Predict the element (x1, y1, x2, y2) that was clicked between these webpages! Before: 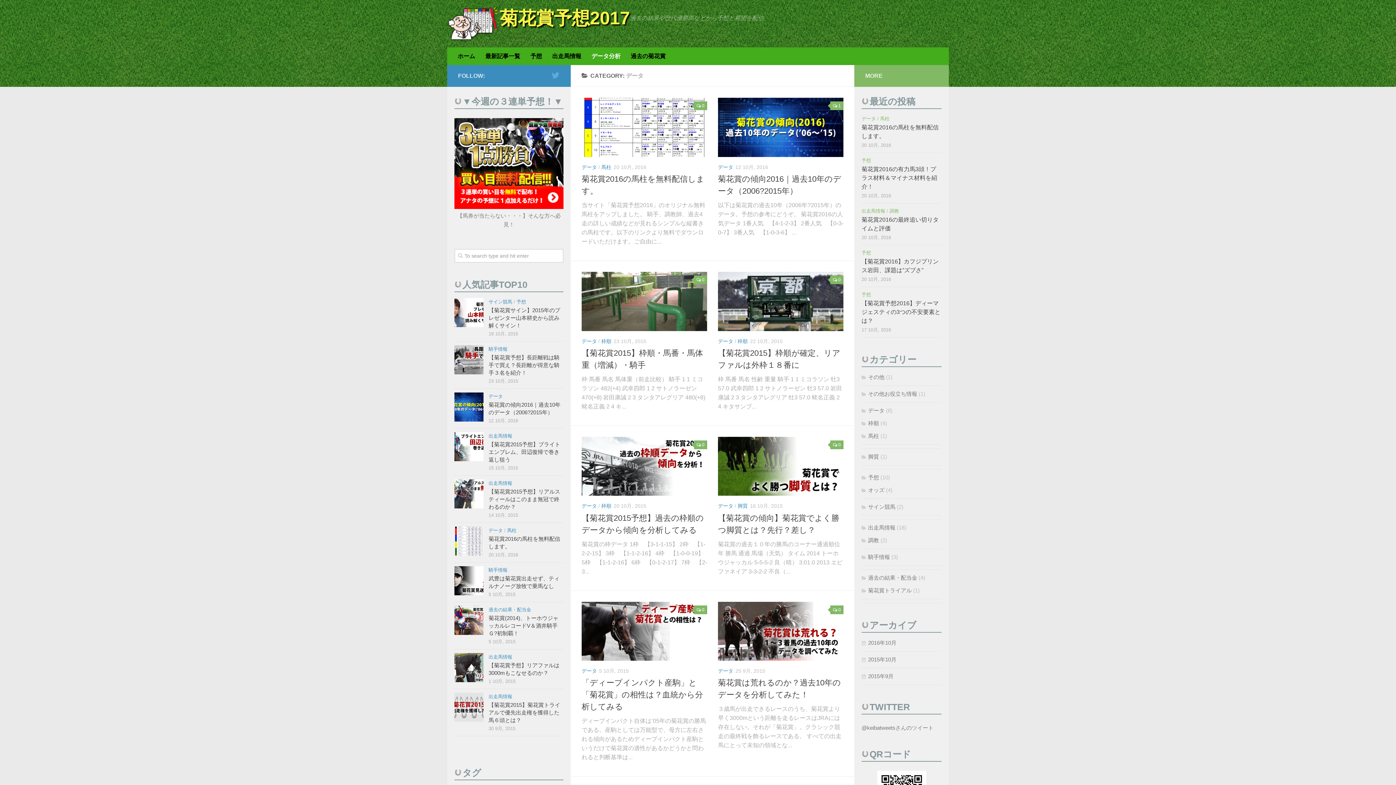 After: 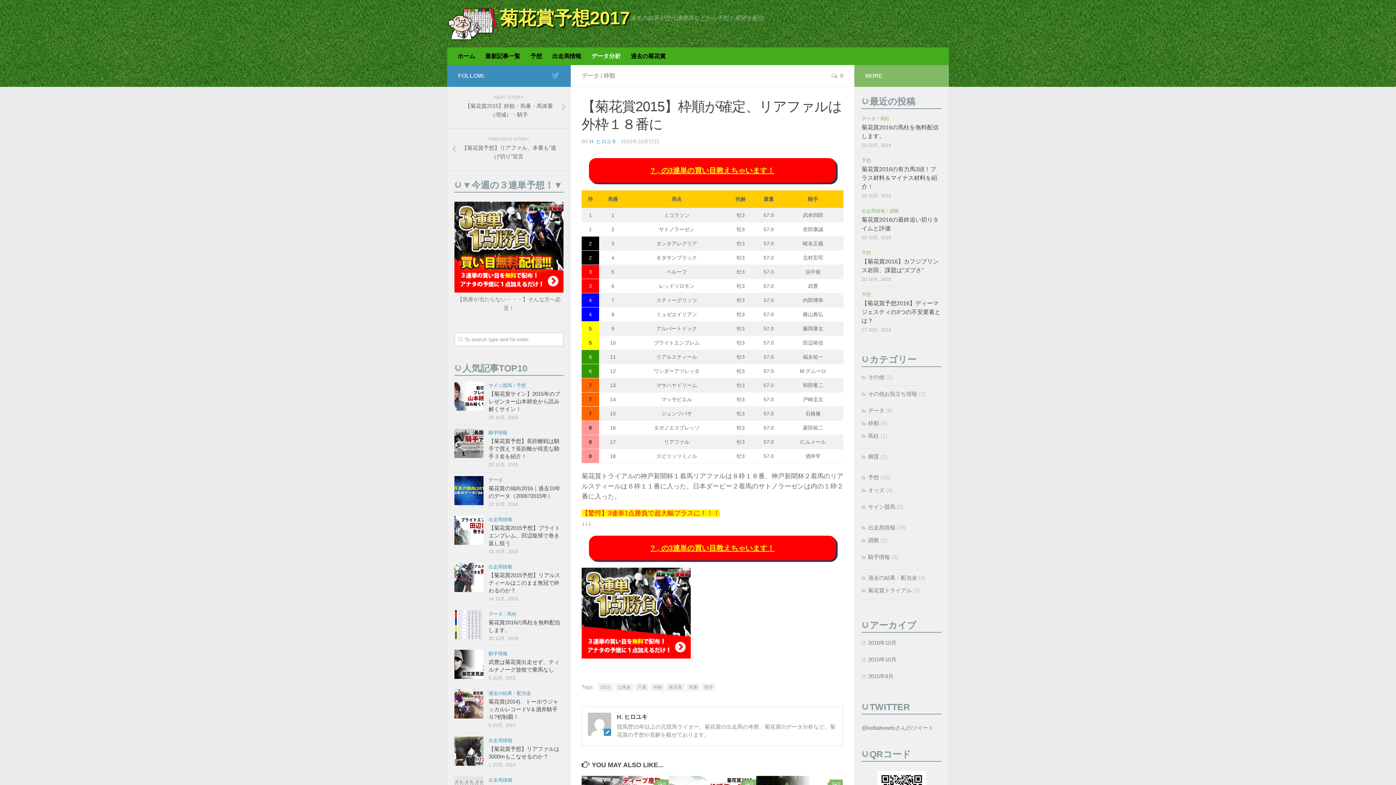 Action: bbox: (718, 272, 843, 331)